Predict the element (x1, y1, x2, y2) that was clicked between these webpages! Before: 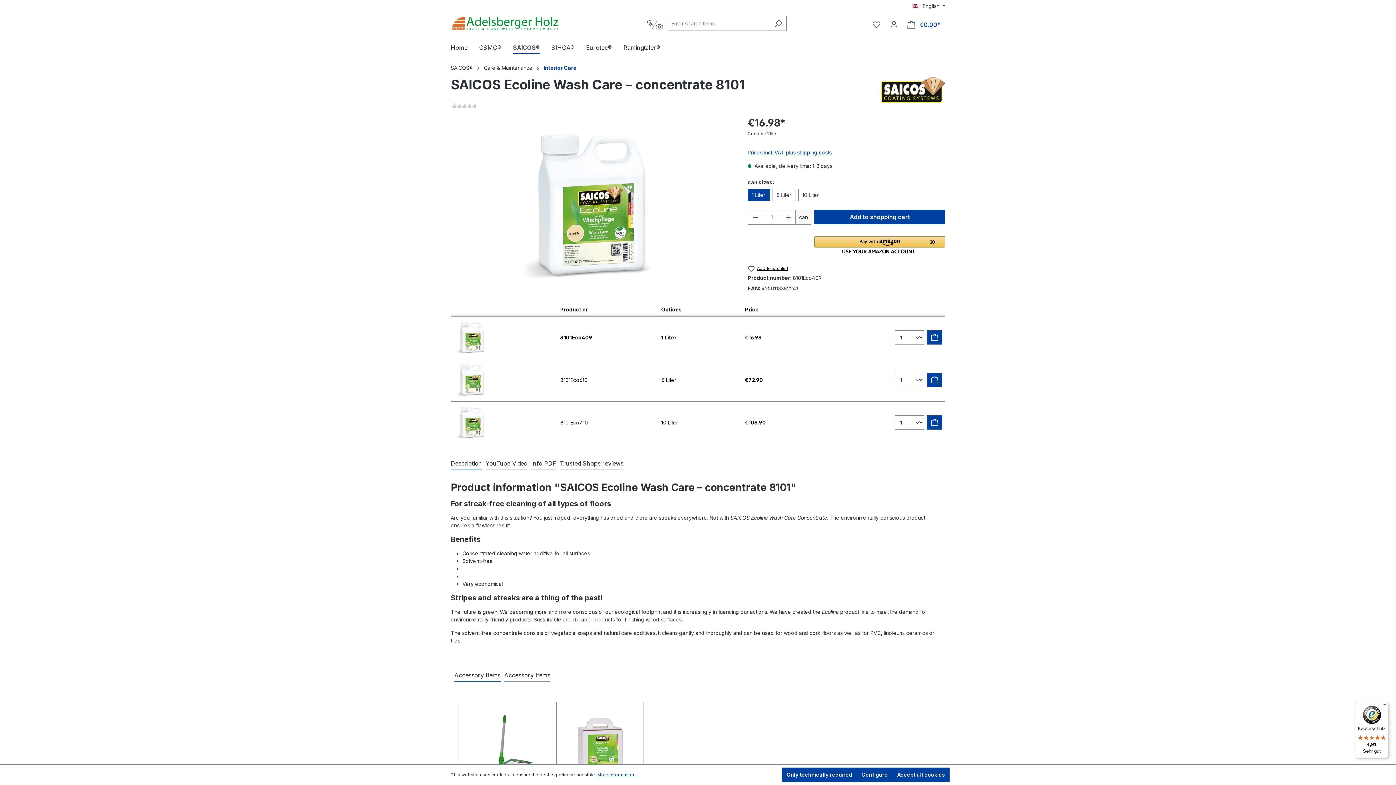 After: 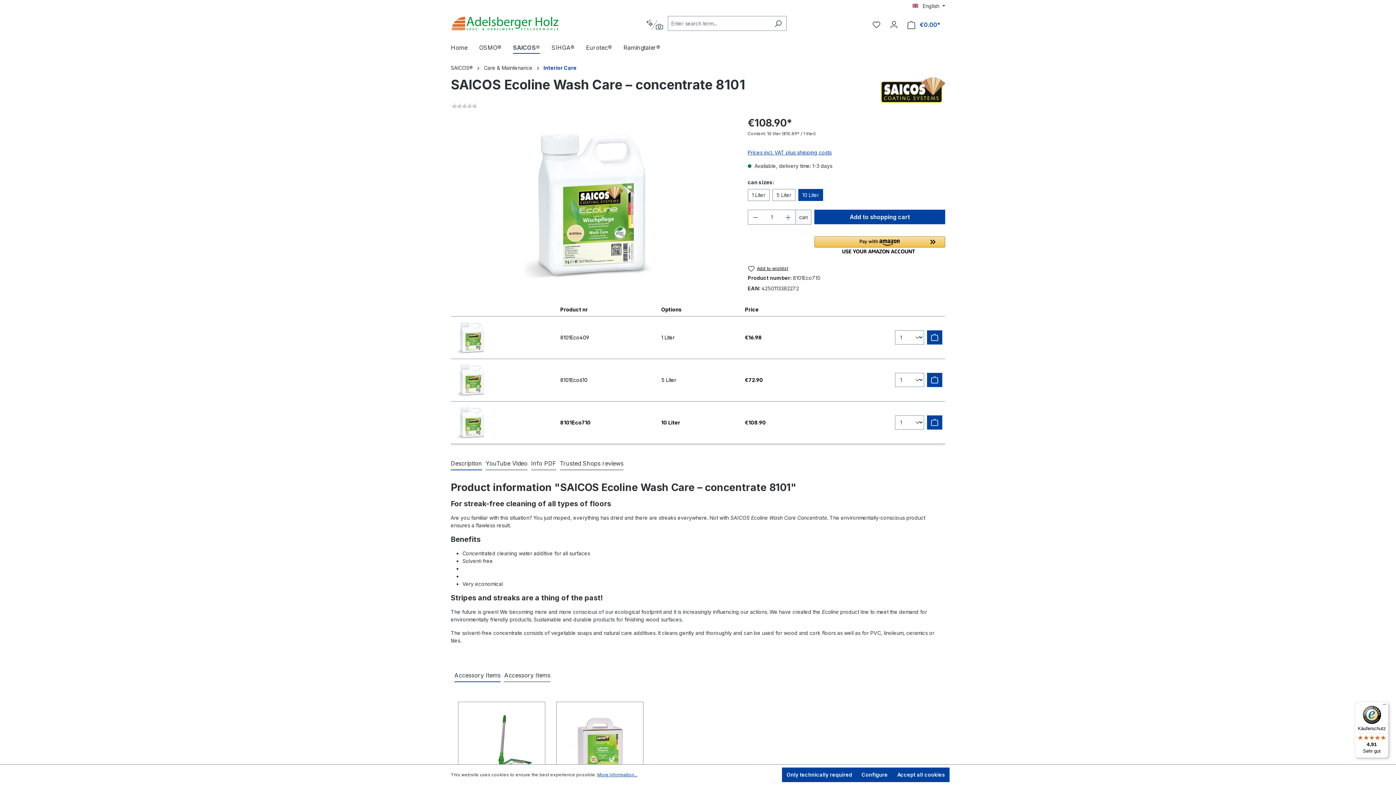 Action: bbox: (453, 399, 554, 436)